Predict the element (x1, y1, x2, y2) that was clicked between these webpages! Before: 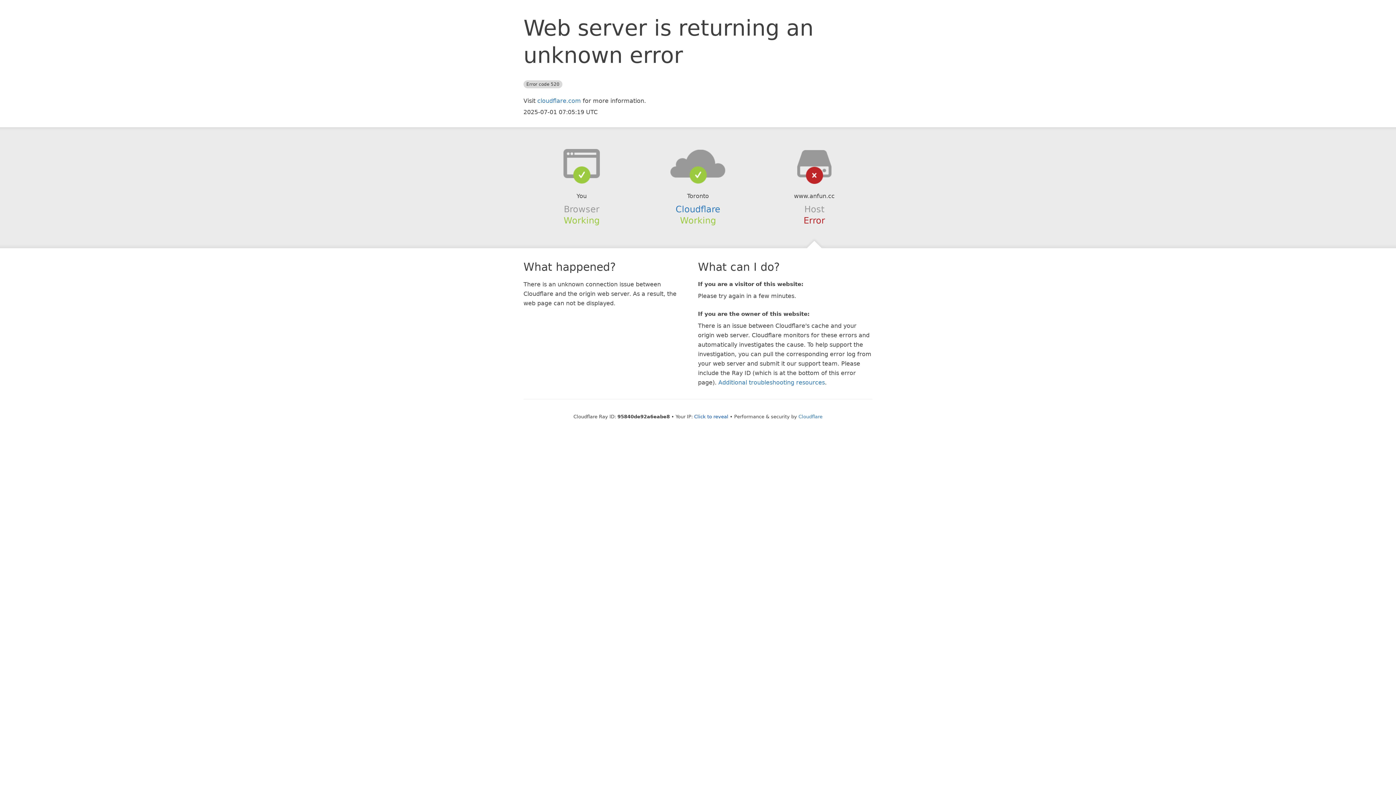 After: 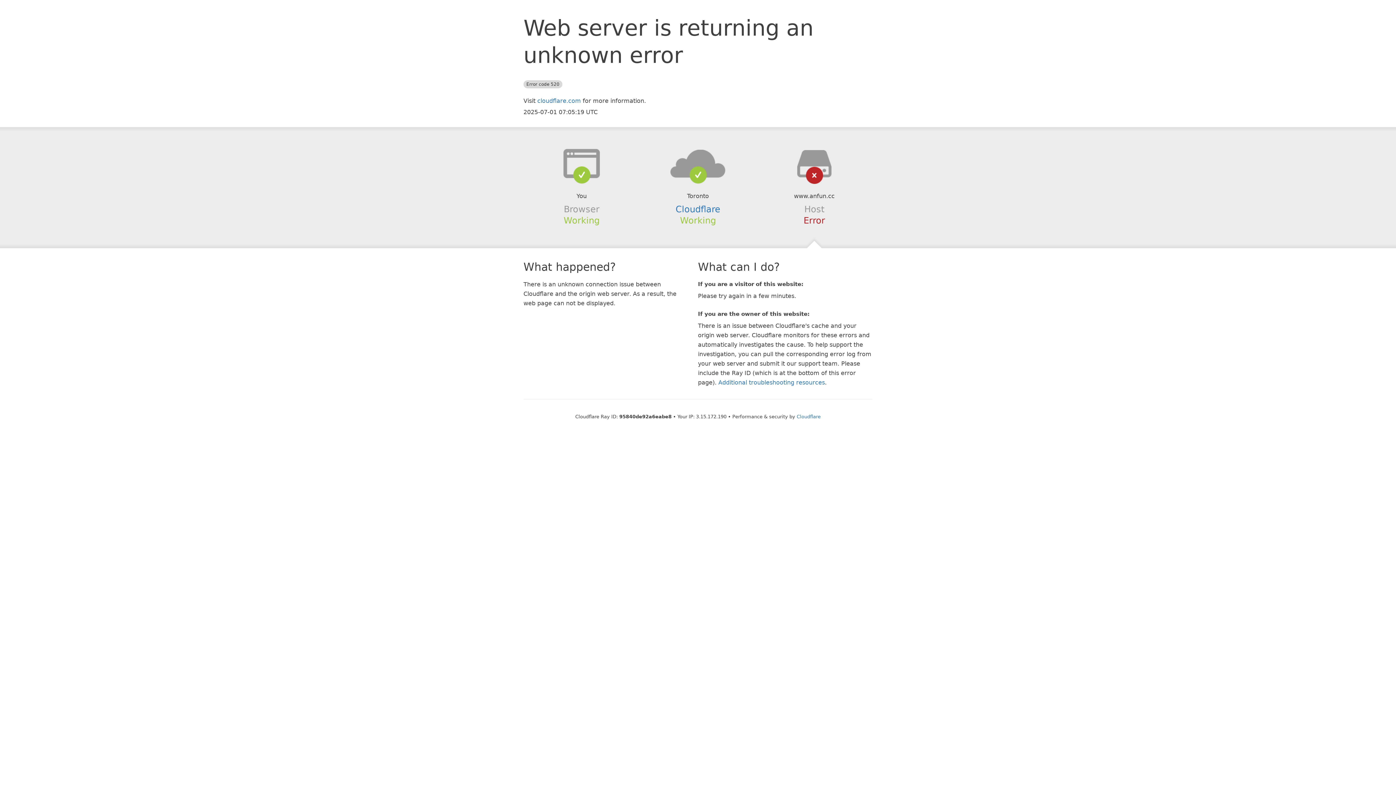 Action: label: Click to reveal bbox: (694, 414, 728, 419)